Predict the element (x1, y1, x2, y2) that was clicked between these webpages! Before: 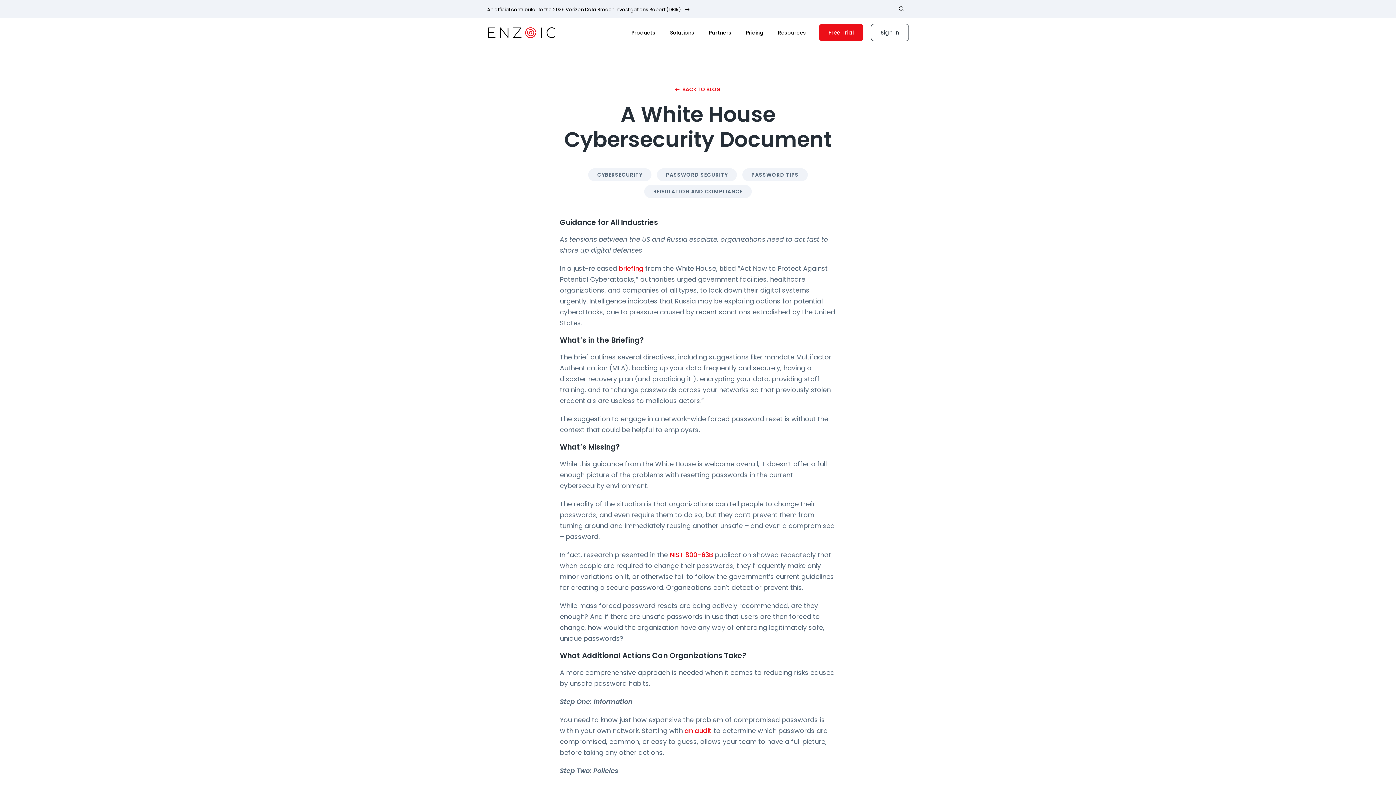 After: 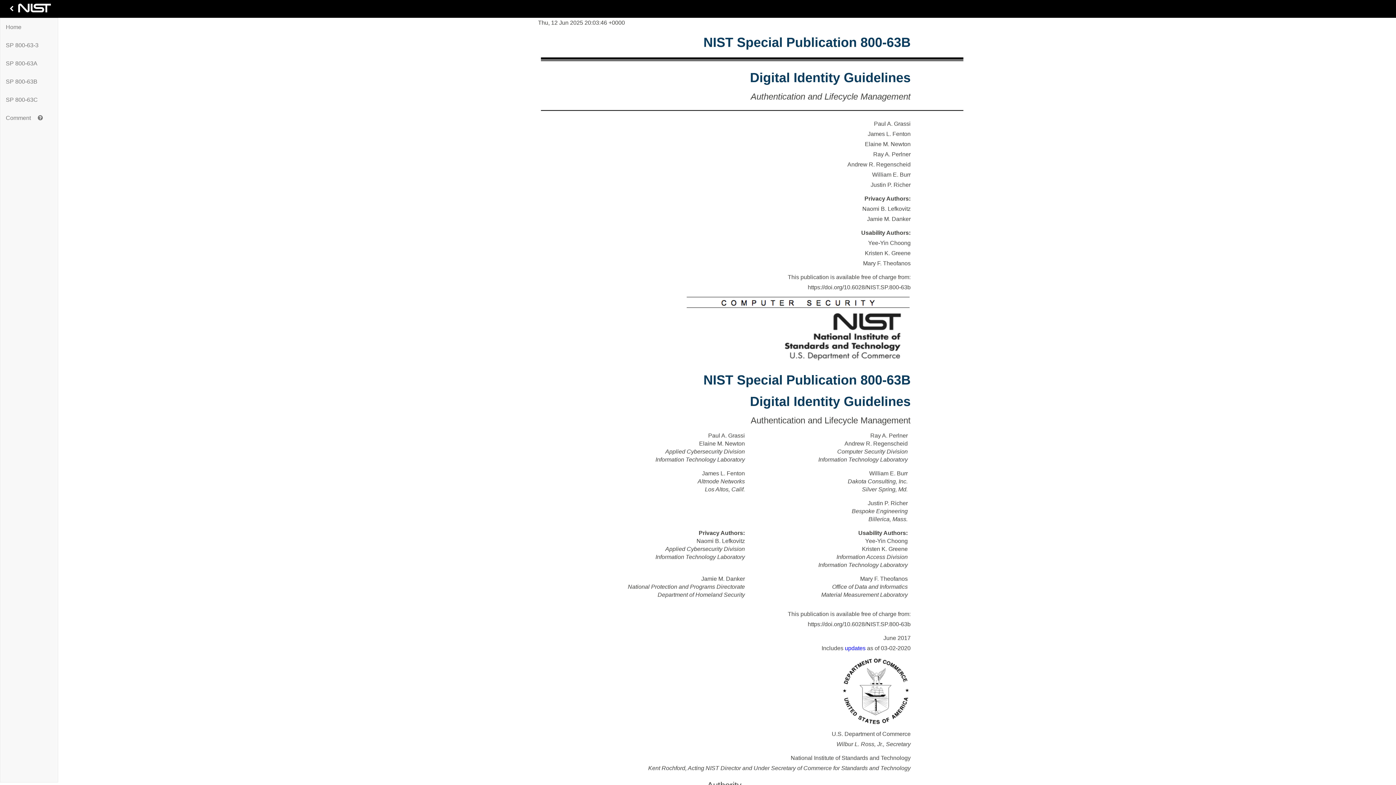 Action: label: NIST 800-63B bbox: (669, 549, 713, 560)